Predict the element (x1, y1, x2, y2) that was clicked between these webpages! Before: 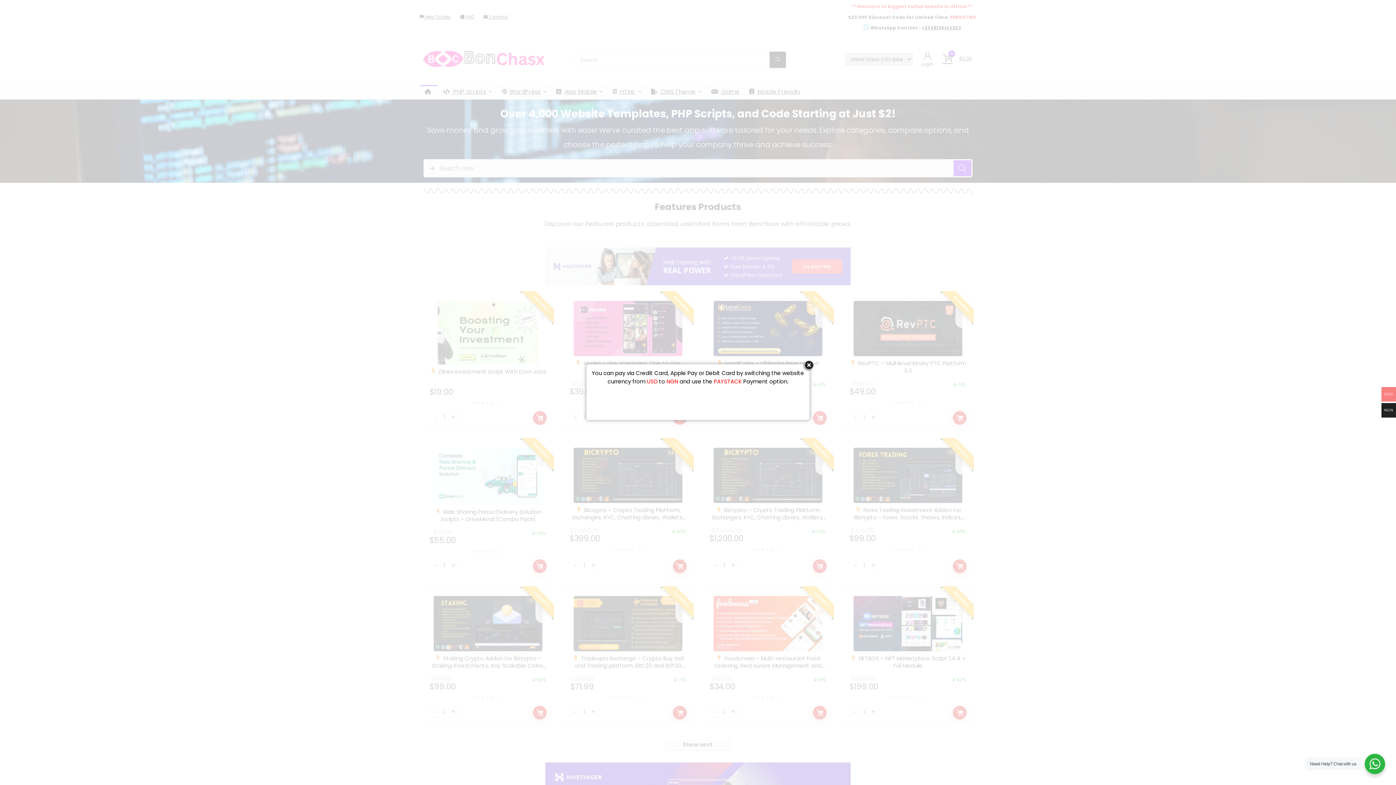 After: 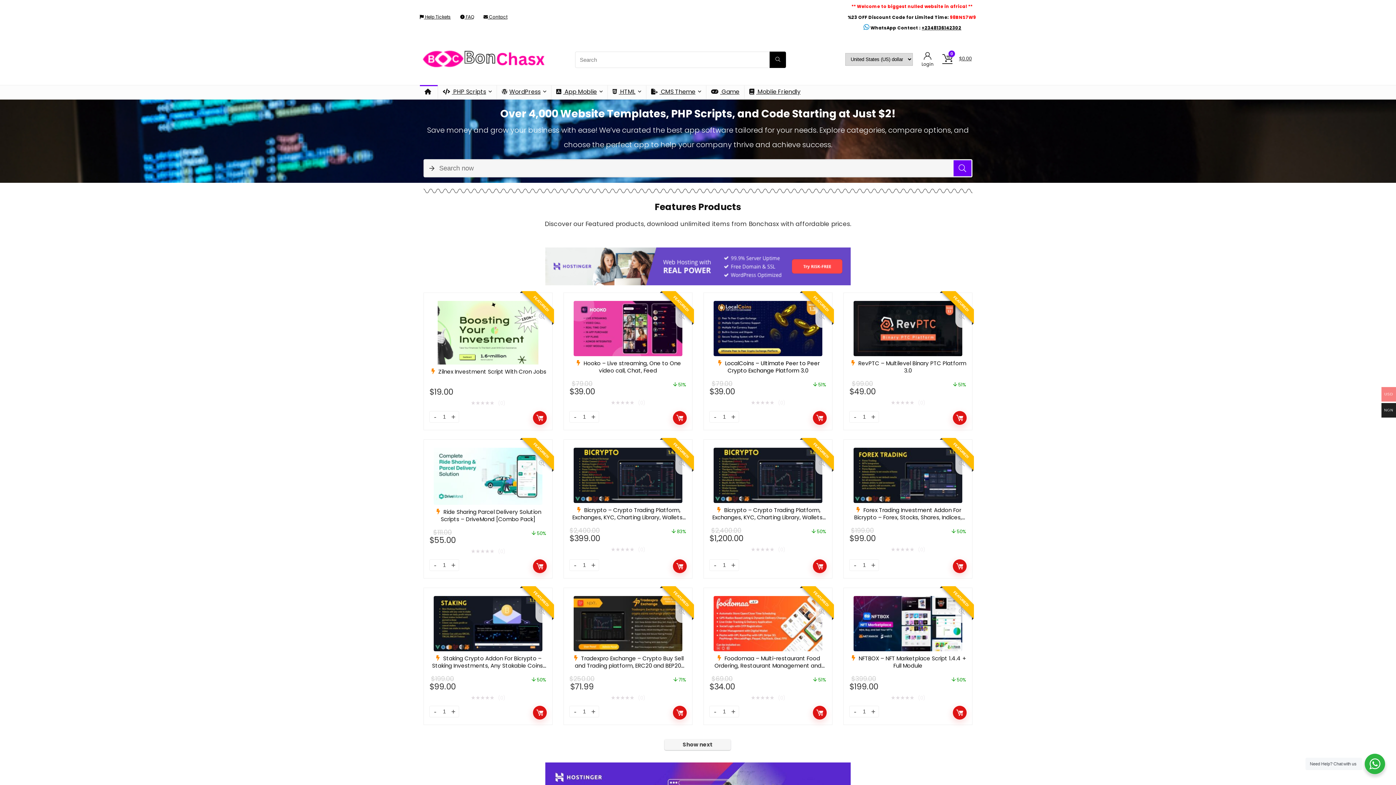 Action: label: close bbox: (803, 360, 814, 370)